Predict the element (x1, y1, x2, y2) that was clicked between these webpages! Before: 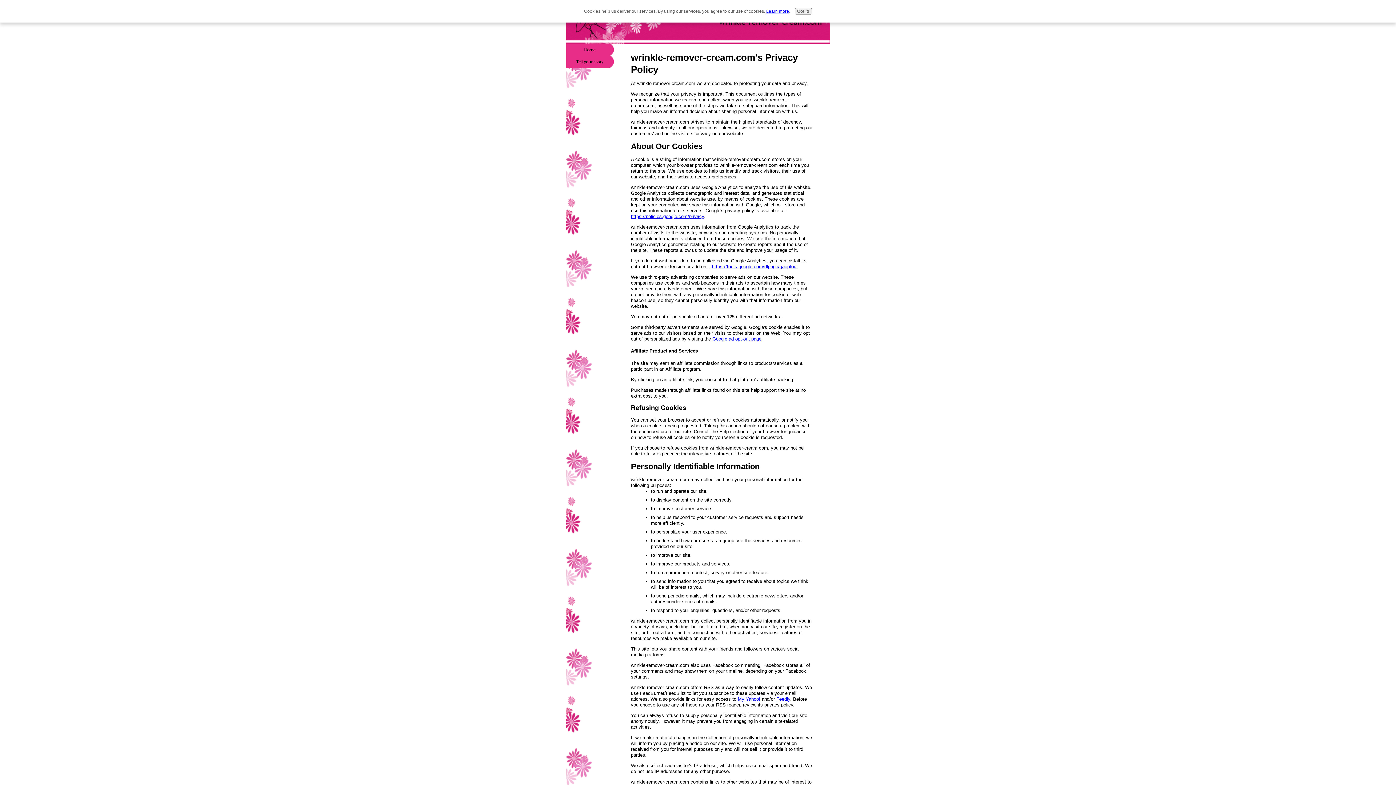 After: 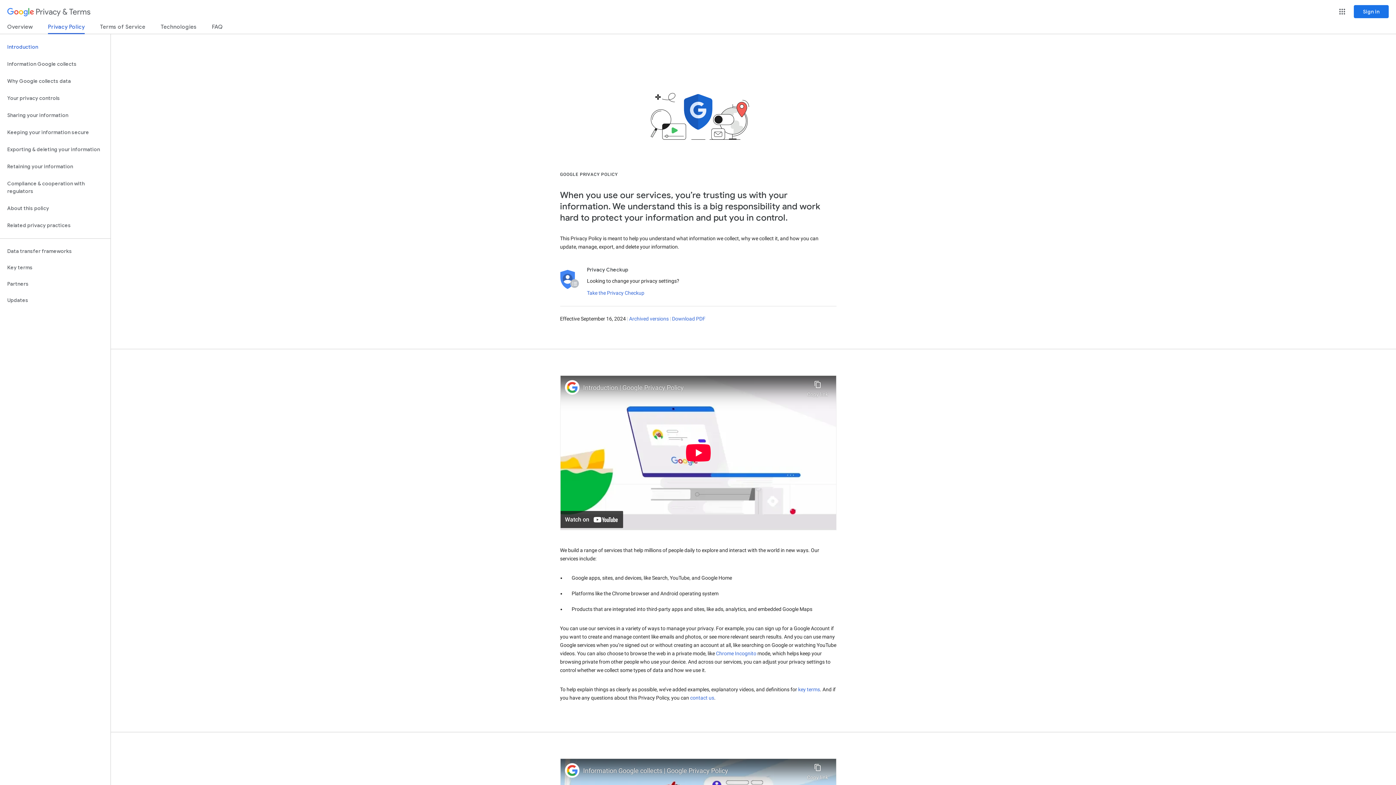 Action: label: https://policies.google.com/privacy bbox: (631, 213, 704, 219)